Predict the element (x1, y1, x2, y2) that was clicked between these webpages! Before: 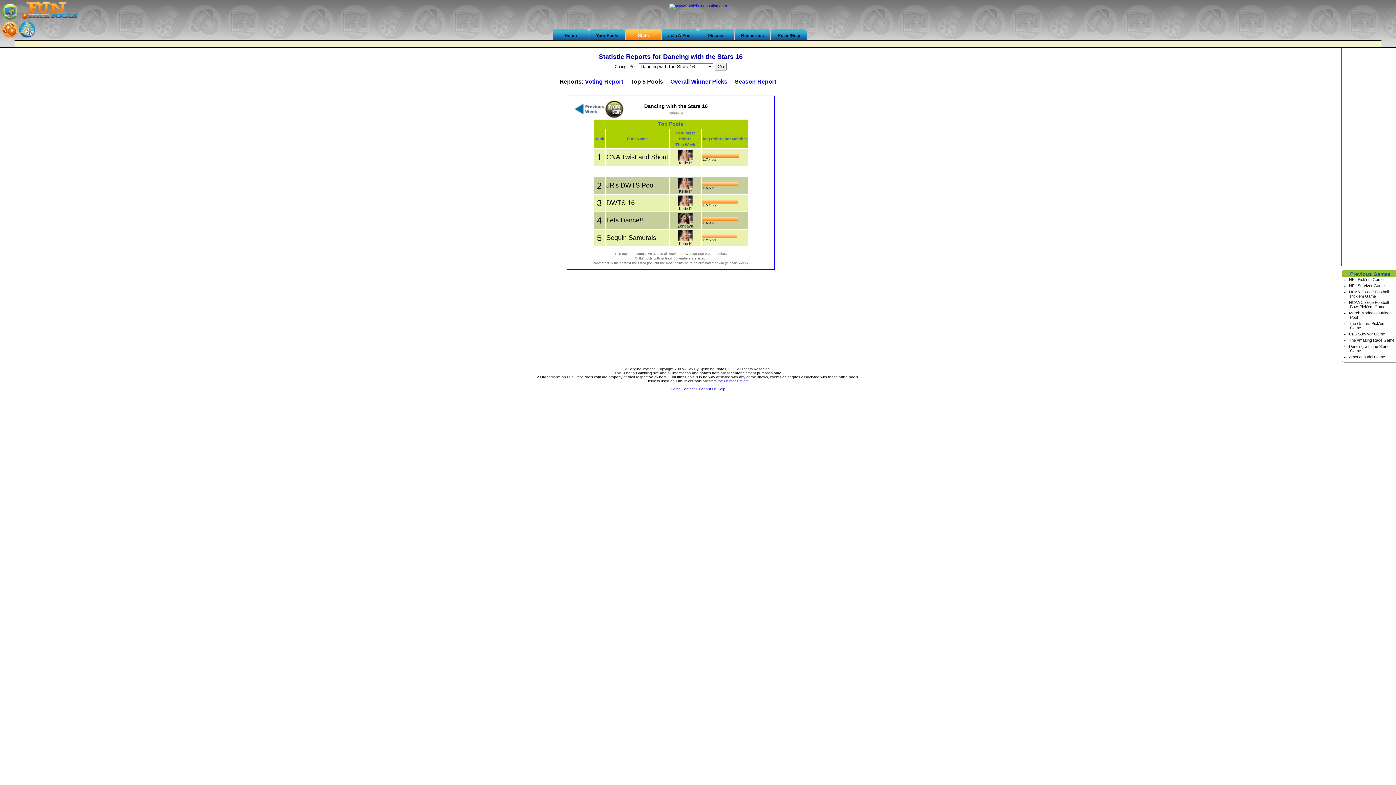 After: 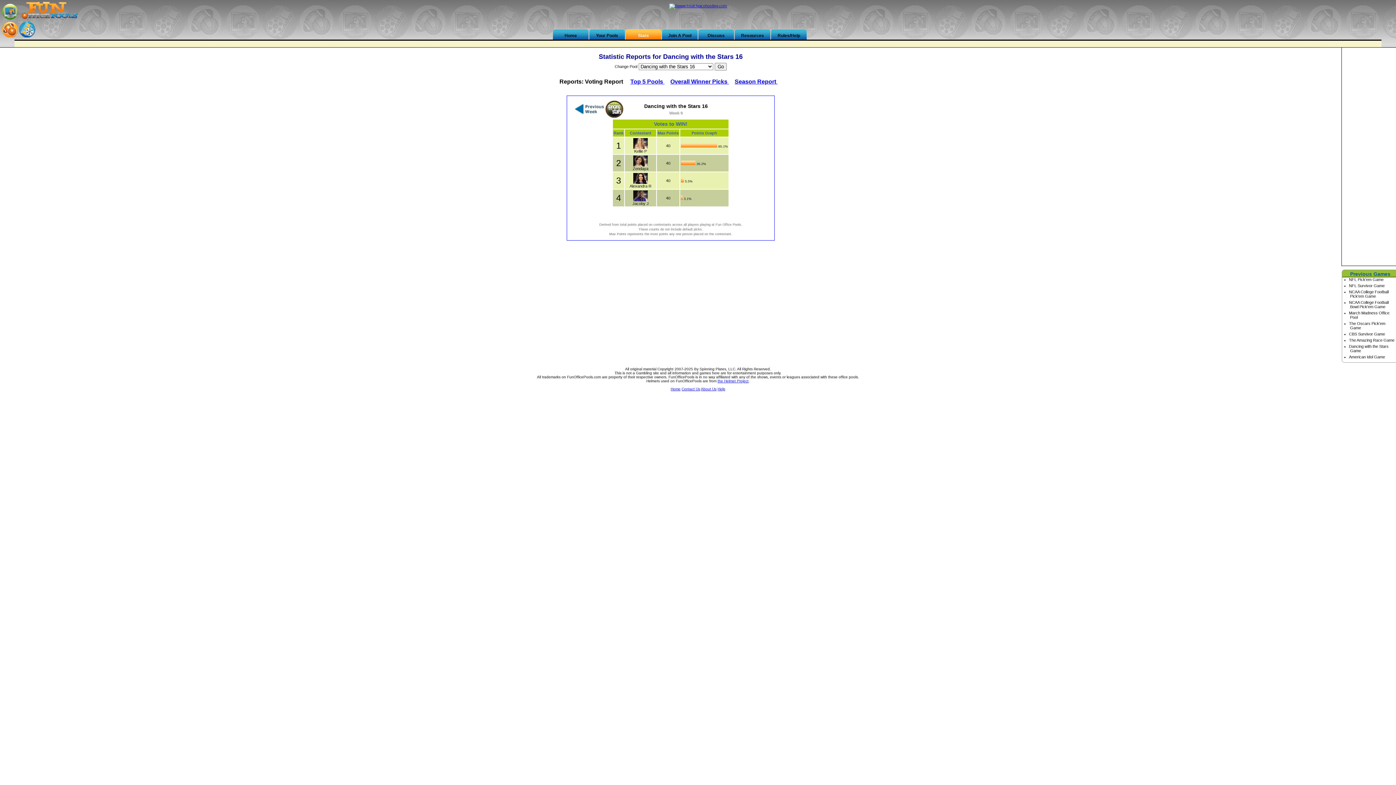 Action: label: Voting Report  bbox: (585, 78, 624, 84)